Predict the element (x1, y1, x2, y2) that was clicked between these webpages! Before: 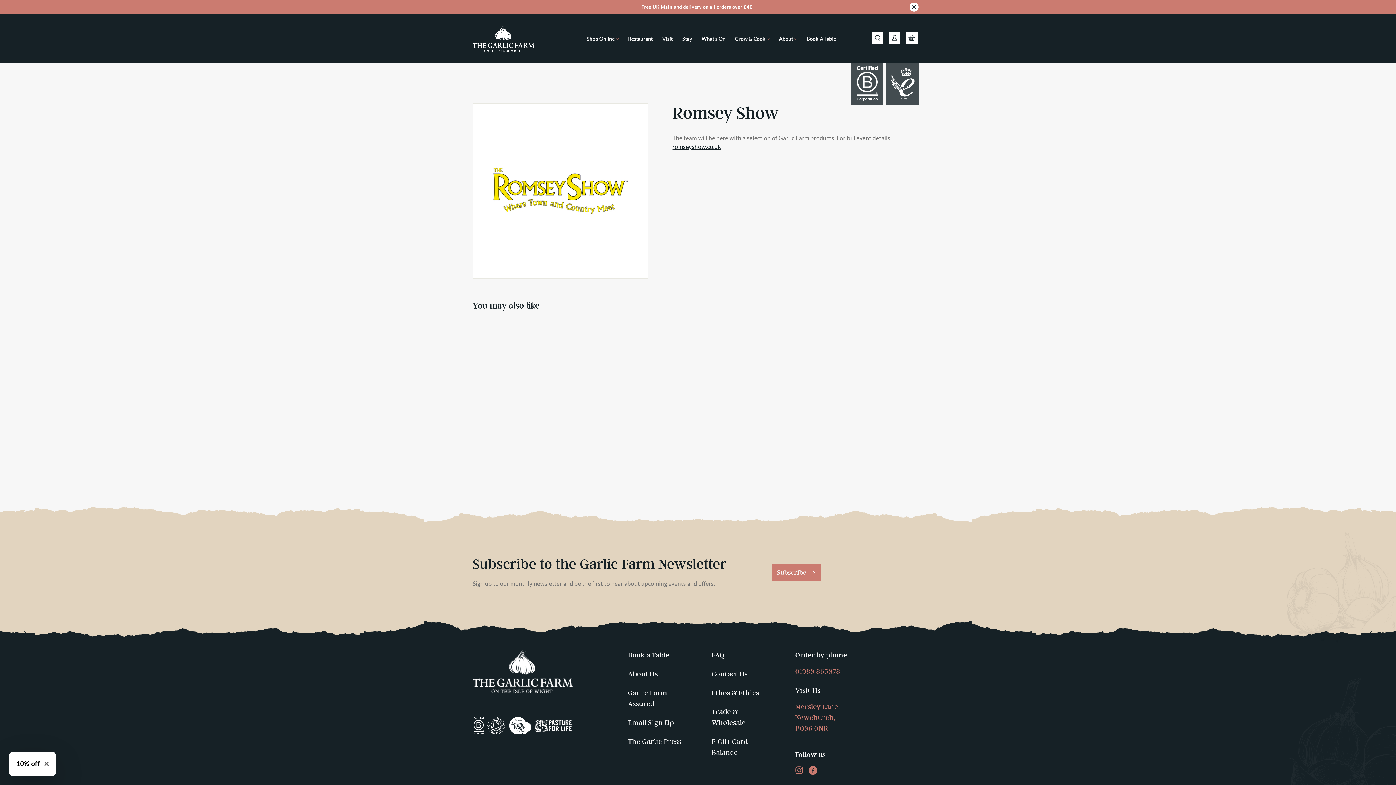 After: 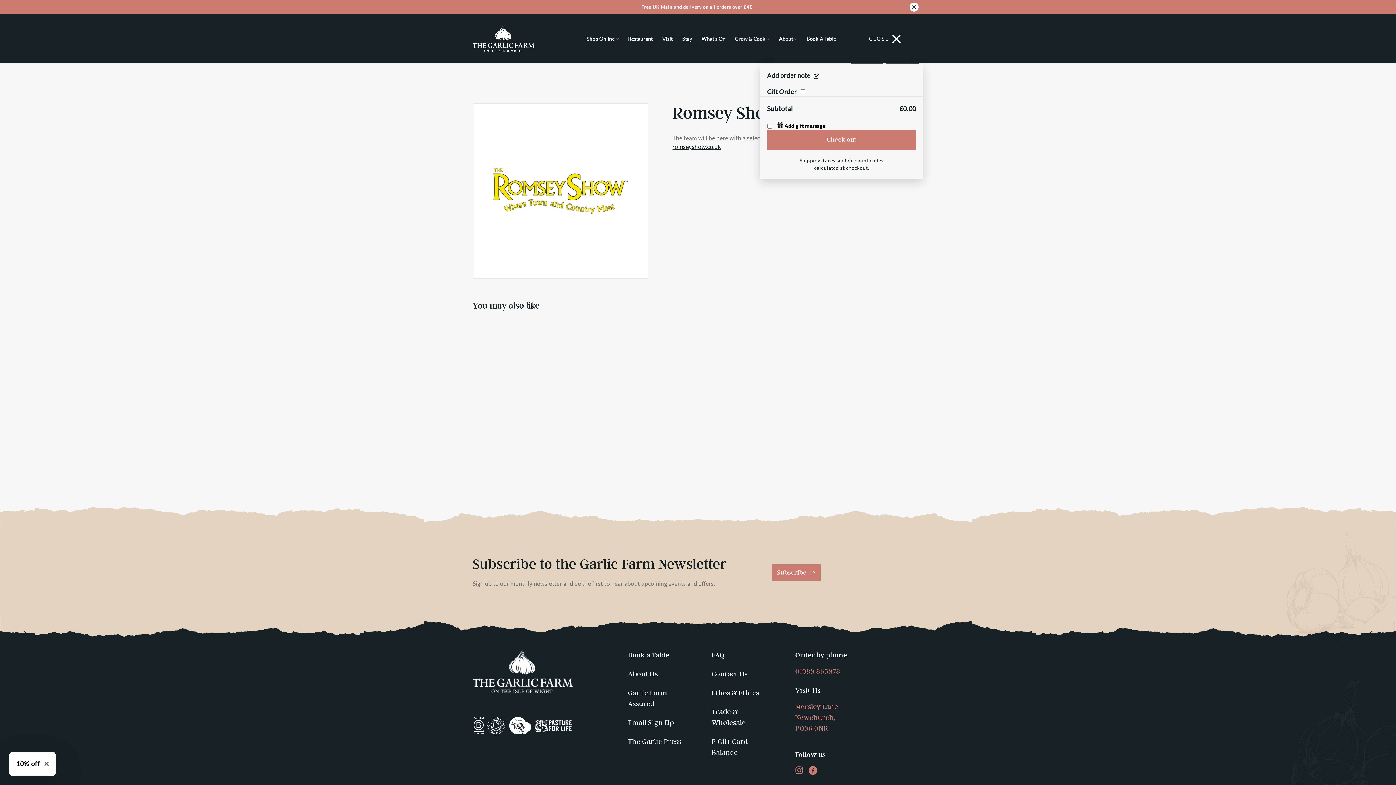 Action: label: CART bbox: (903, 21, 920, 56)